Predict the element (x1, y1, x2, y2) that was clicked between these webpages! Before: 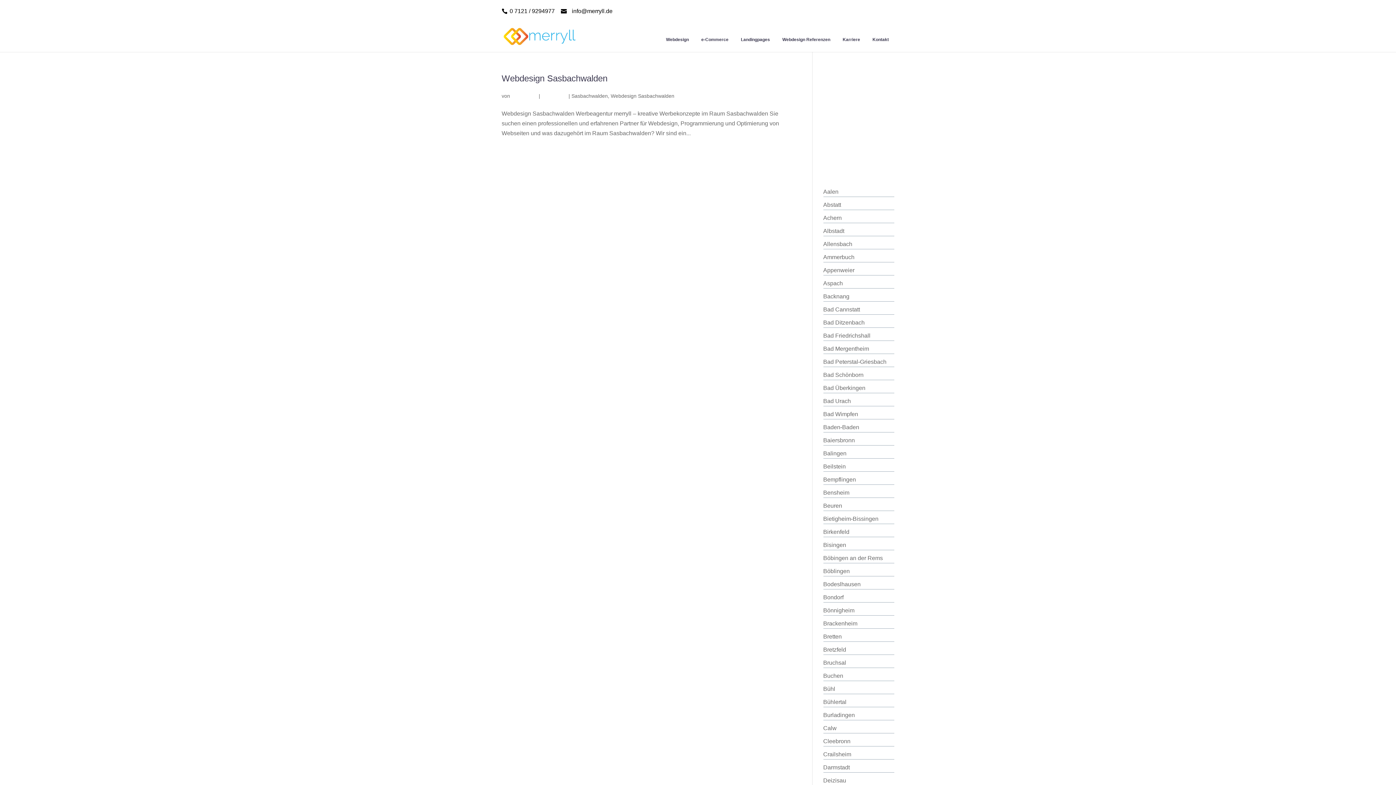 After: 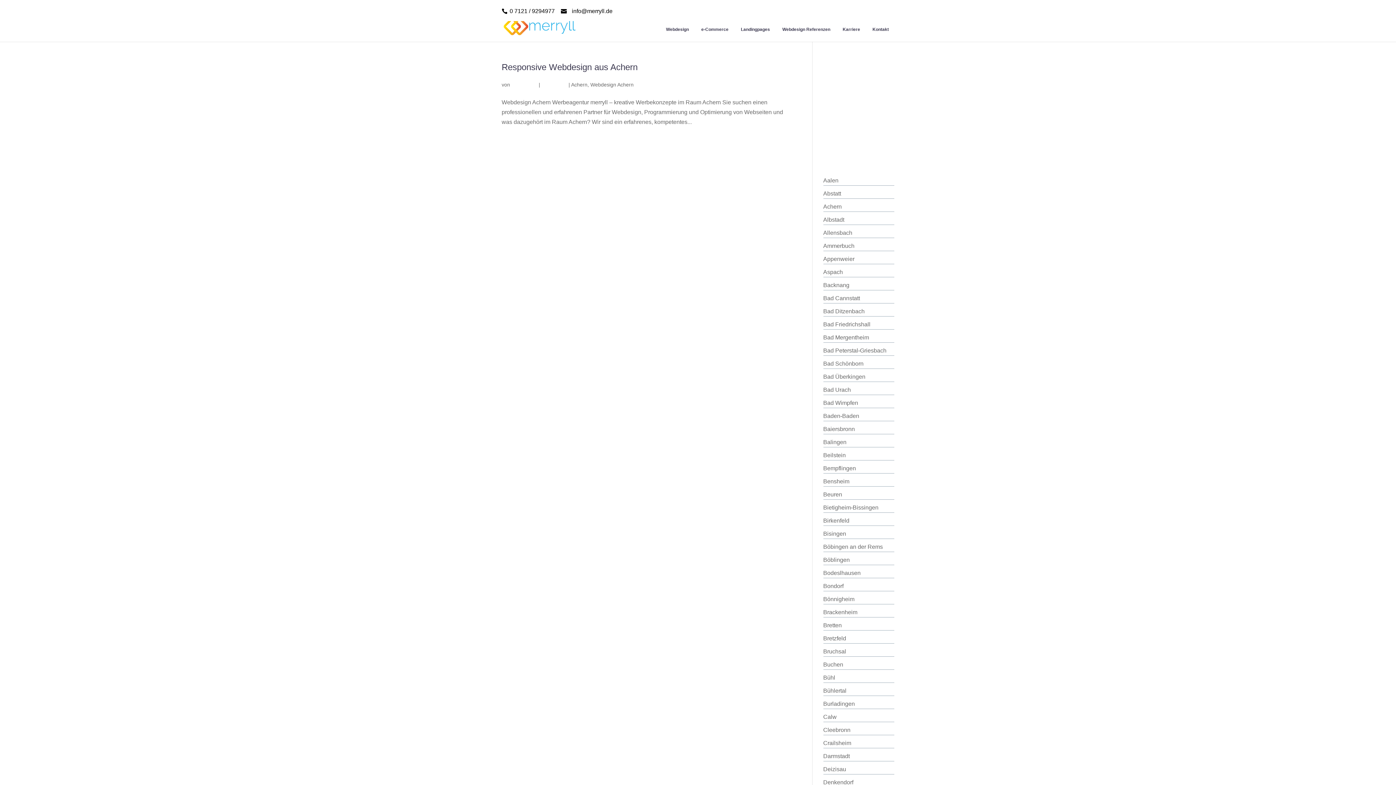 Action: bbox: (823, 214, 842, 221) label: Achern